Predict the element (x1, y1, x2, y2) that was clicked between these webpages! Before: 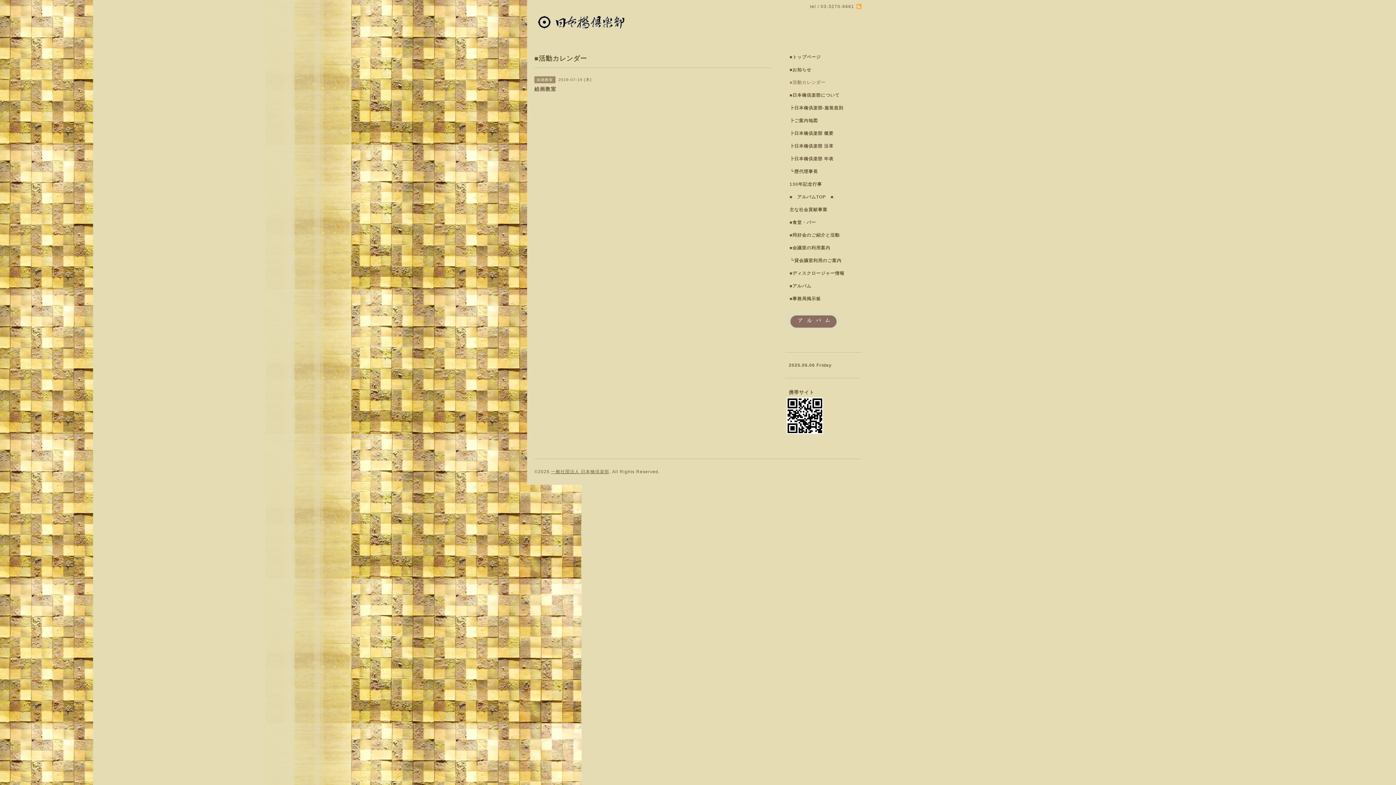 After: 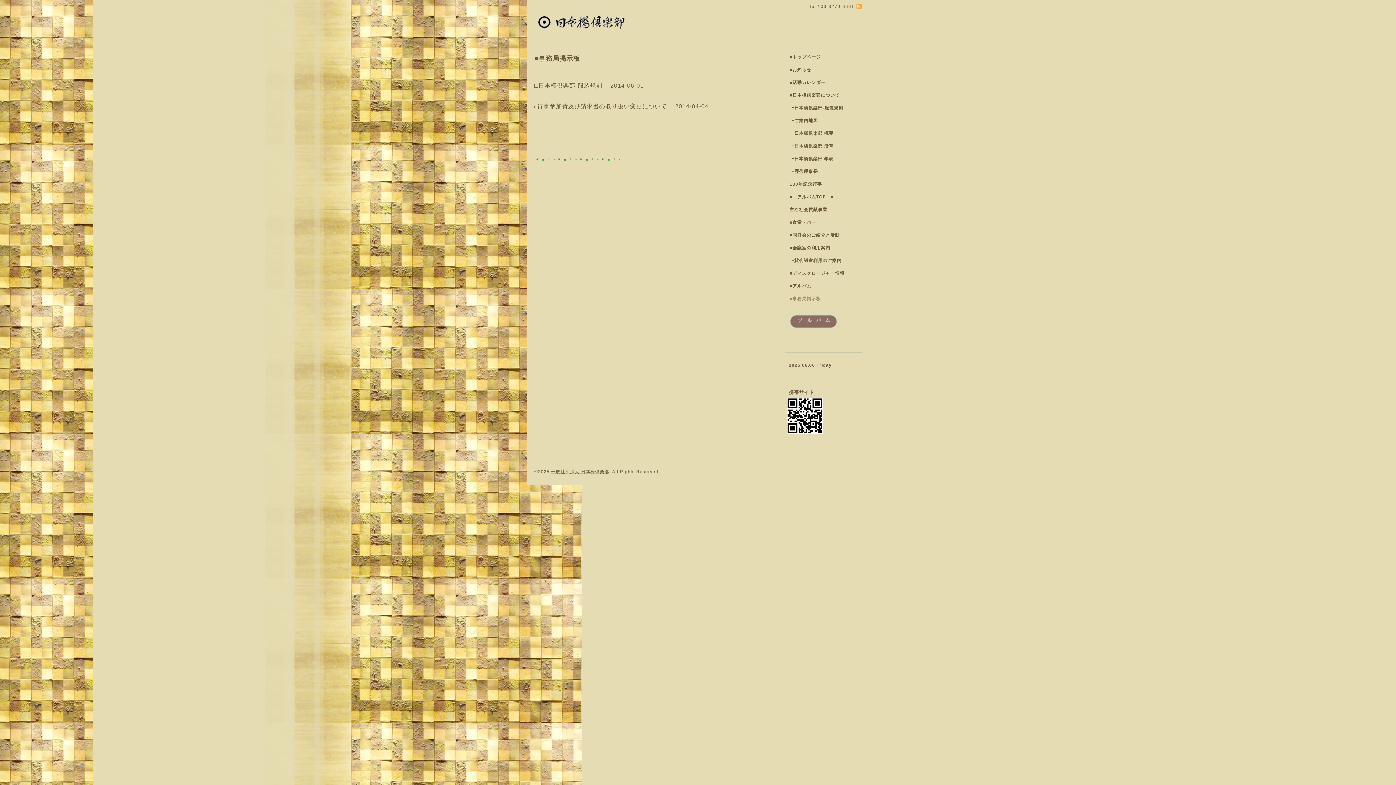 Action: bbox: (785, 296, 861, 308) label: ■事務局掲示板